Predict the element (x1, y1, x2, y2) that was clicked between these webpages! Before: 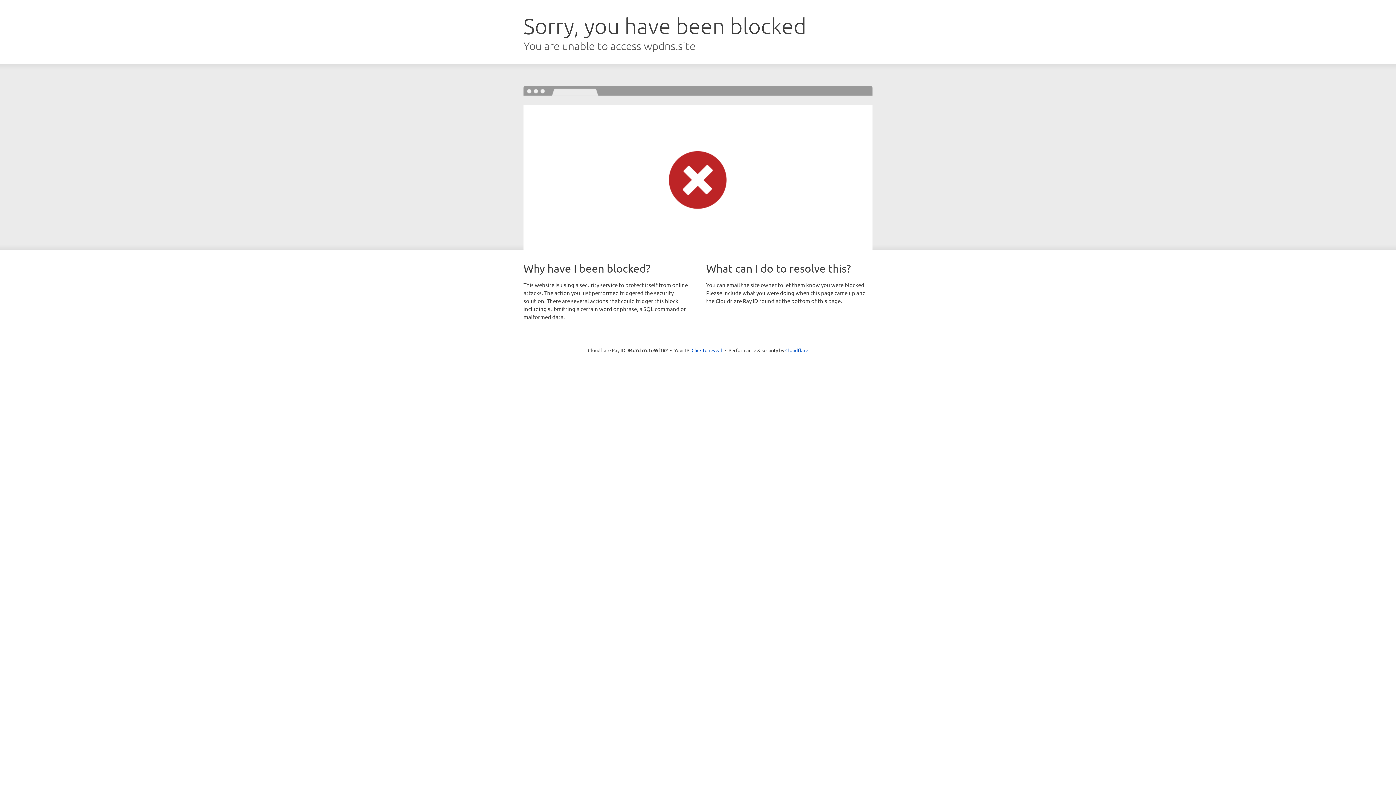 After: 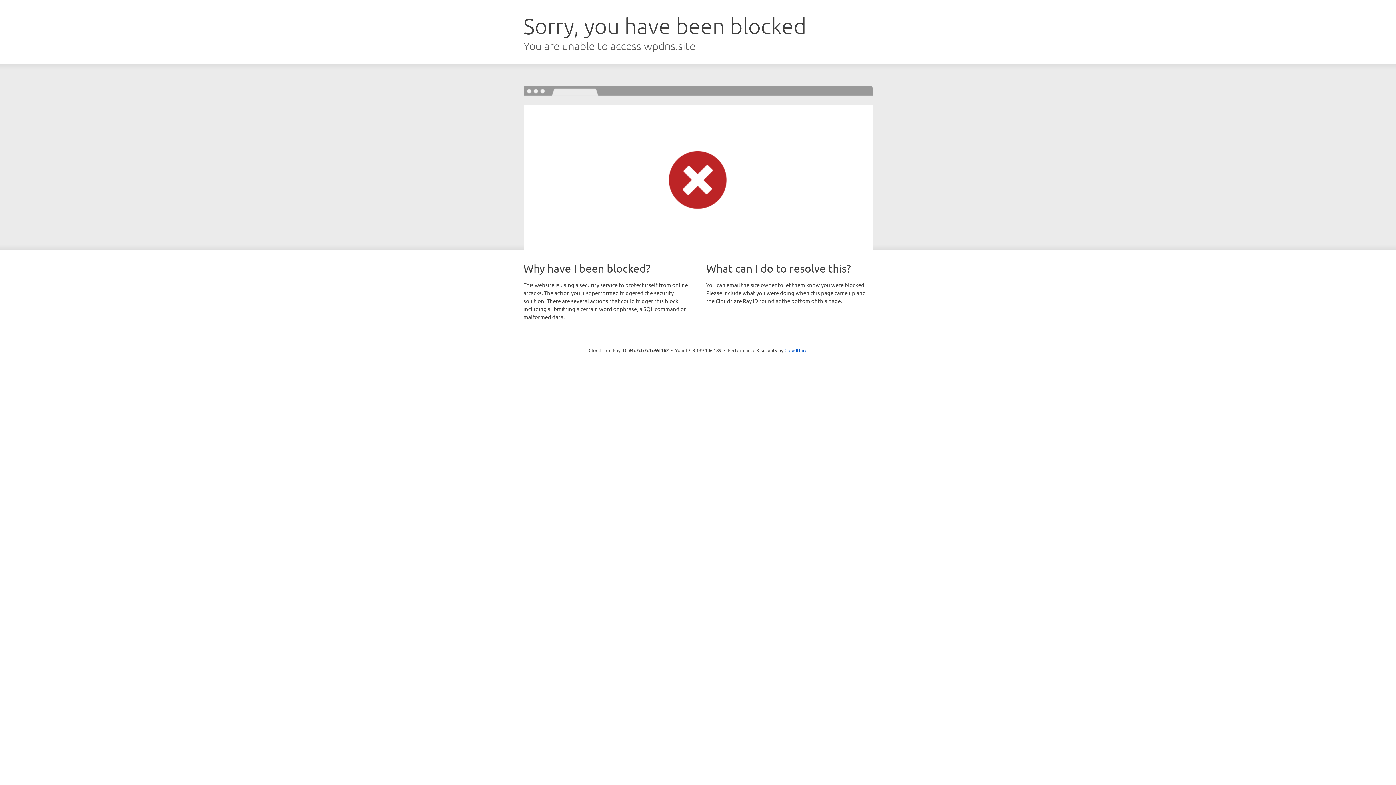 Action: label: Click to reveal bbox: (691, 346, 722, 353)